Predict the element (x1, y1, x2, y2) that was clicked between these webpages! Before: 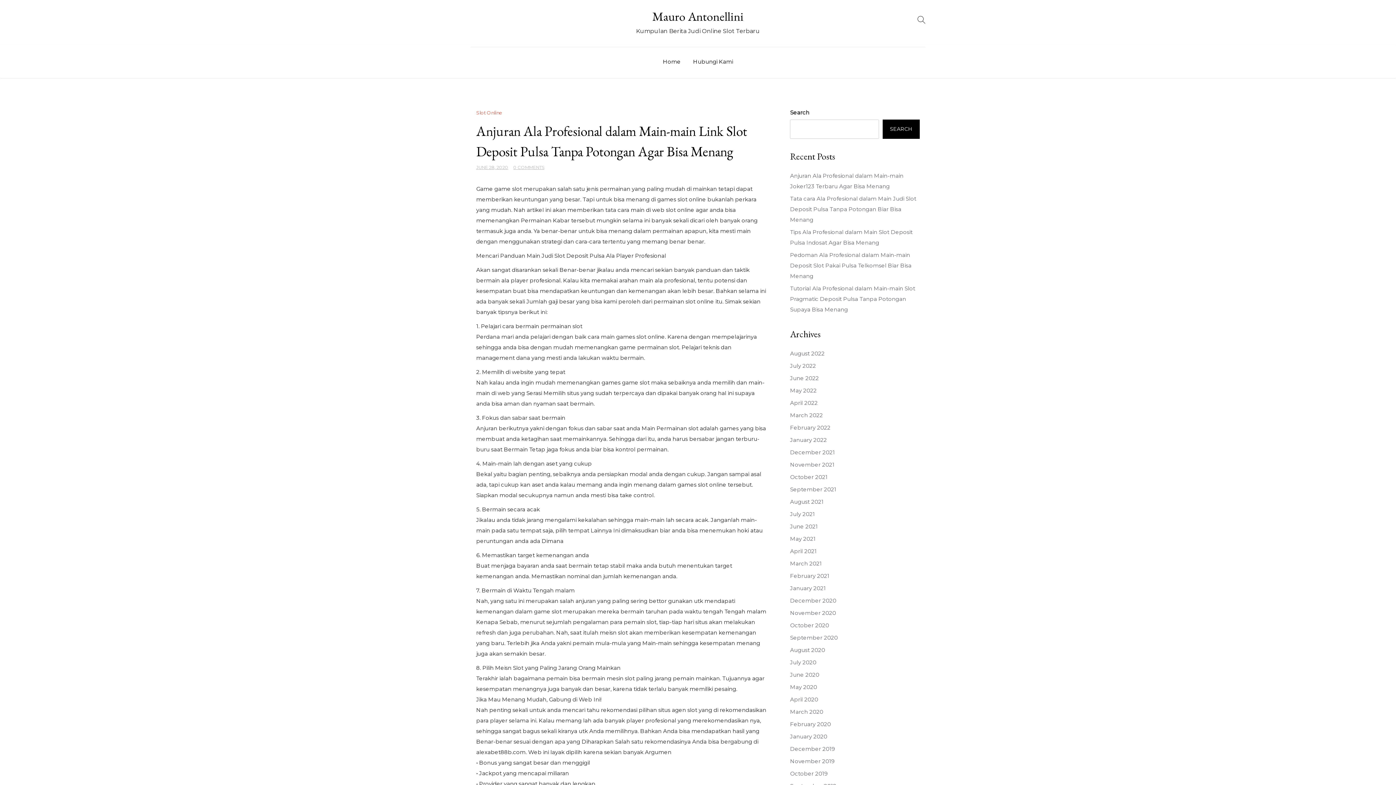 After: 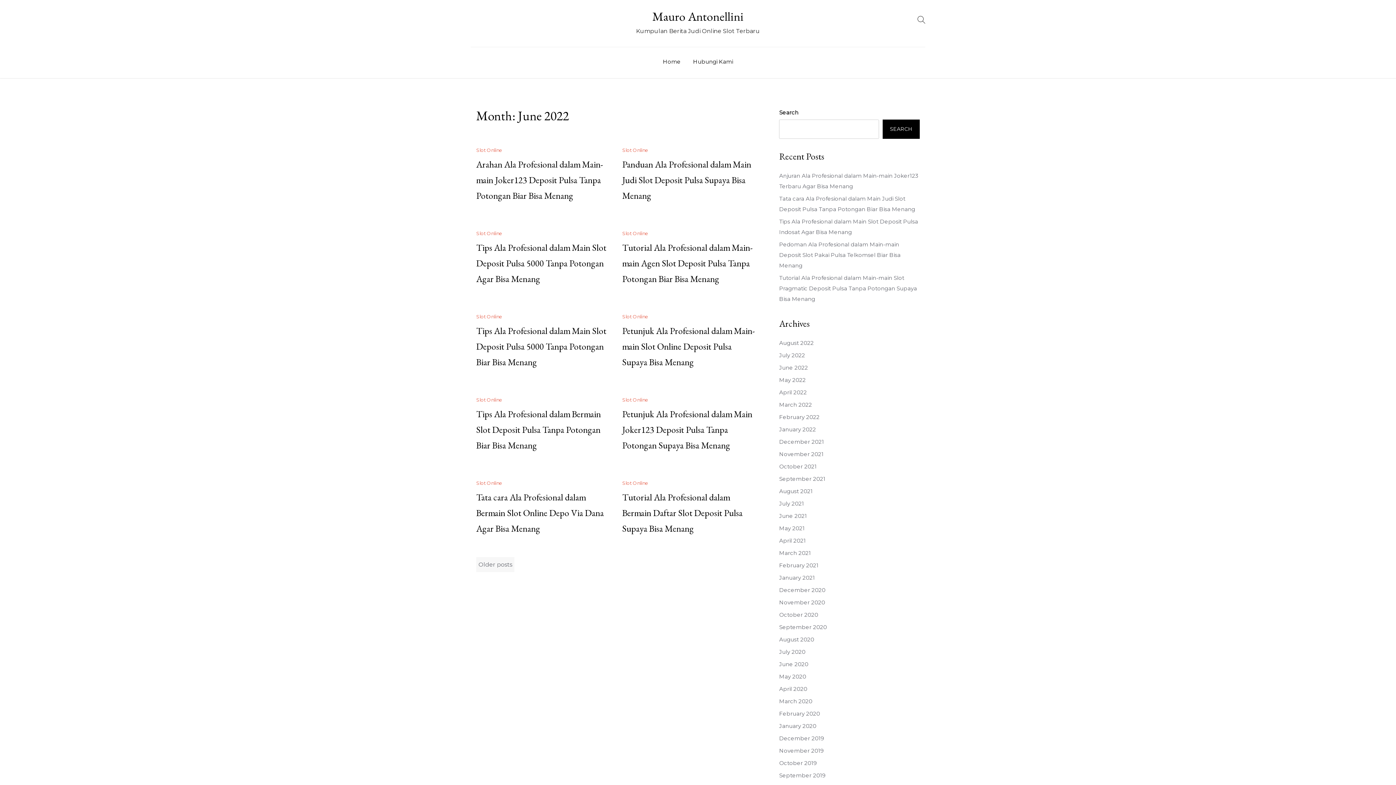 Action: bbox: (790, 374, 819, 381) label: June 2022